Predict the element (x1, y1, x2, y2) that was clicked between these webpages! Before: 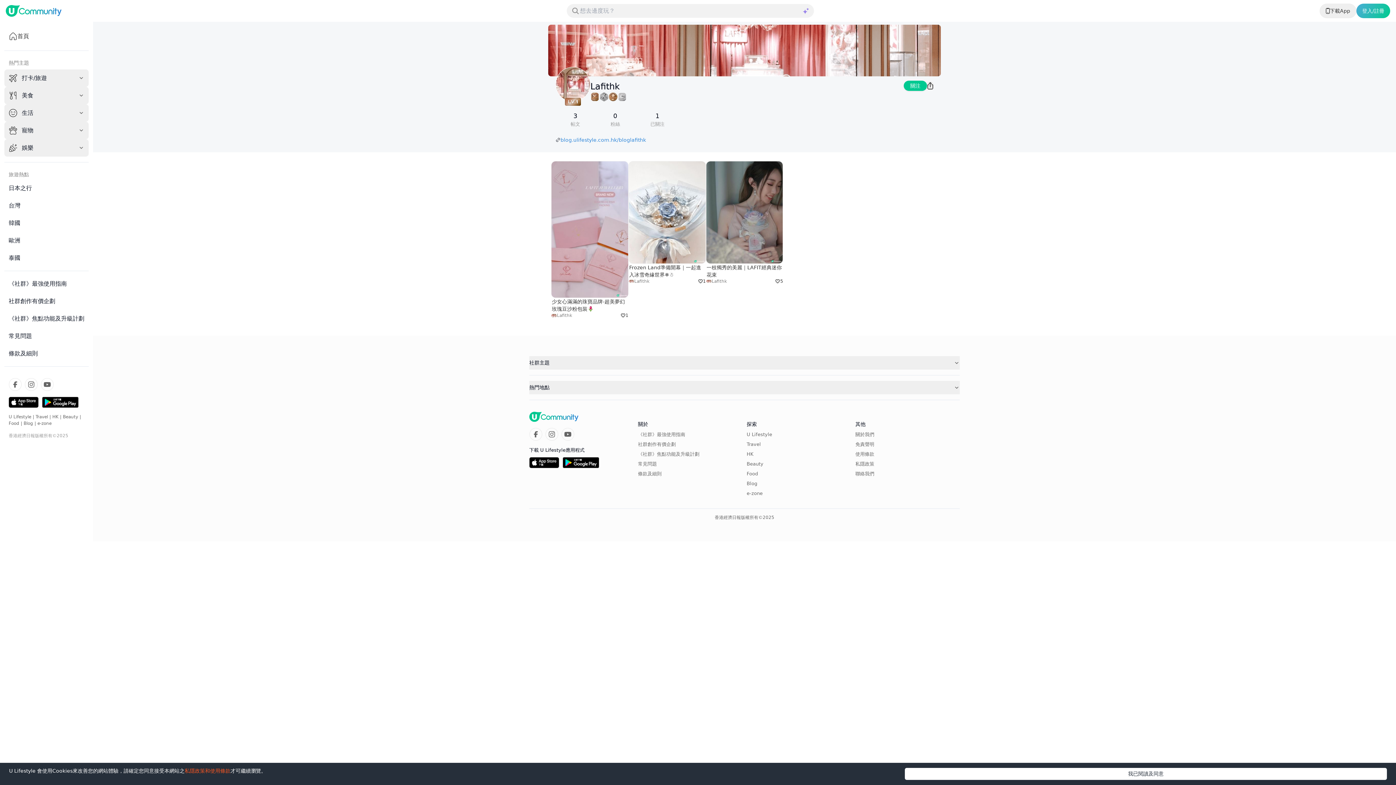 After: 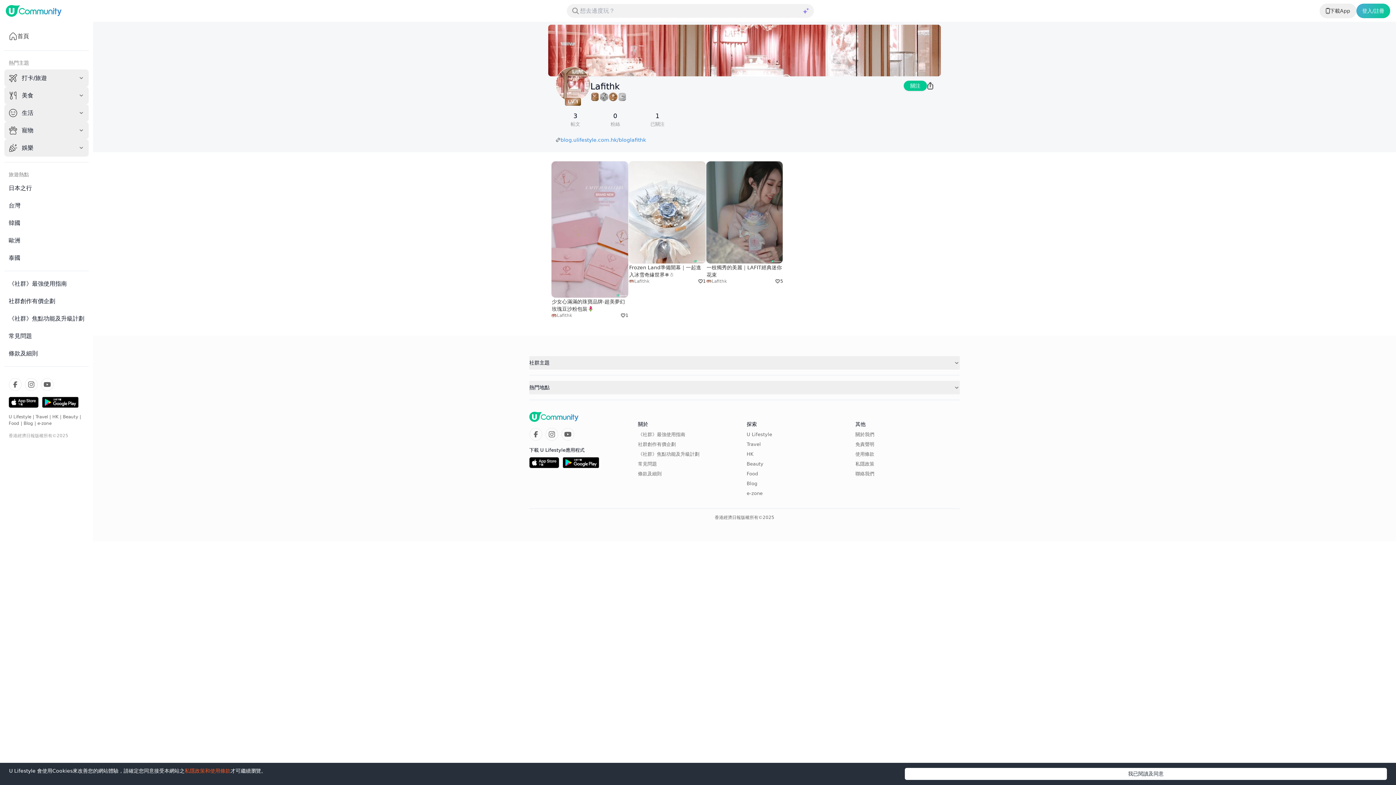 Action: label: blog.ulifestyle.com.hk/bloglafithk bbox: (560, 136, 646, 143)